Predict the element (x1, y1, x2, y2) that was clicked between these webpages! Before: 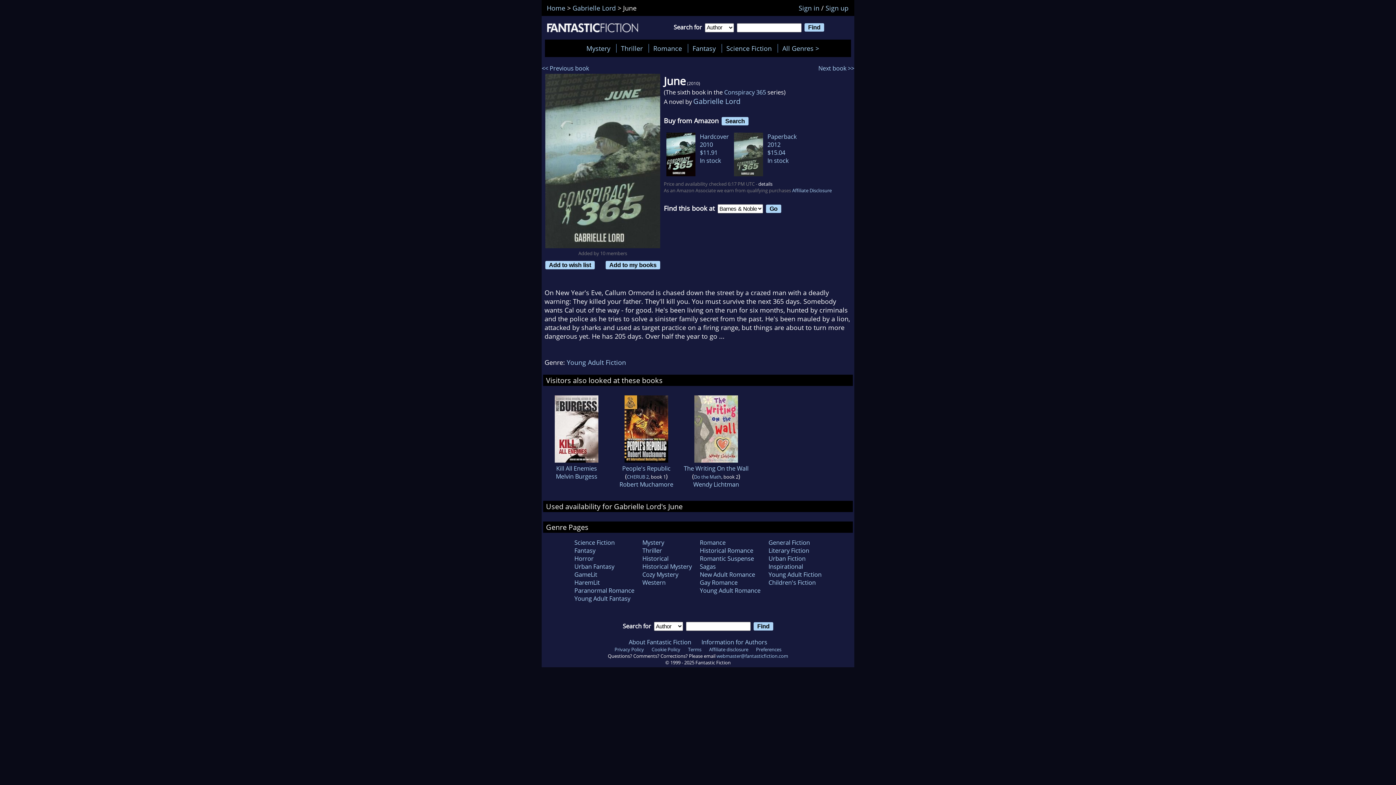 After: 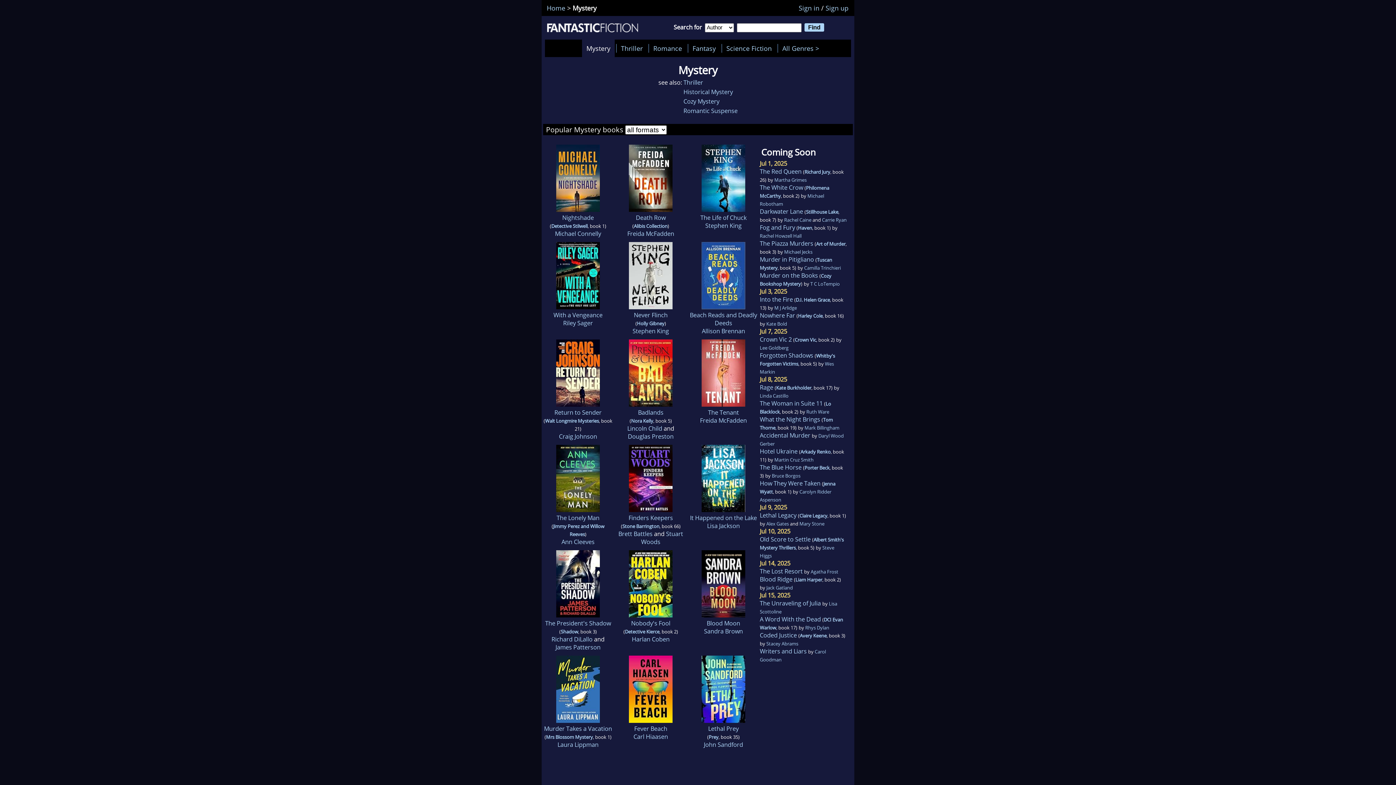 Action: bbox: (582, 39, 614, 56) label: Mystery